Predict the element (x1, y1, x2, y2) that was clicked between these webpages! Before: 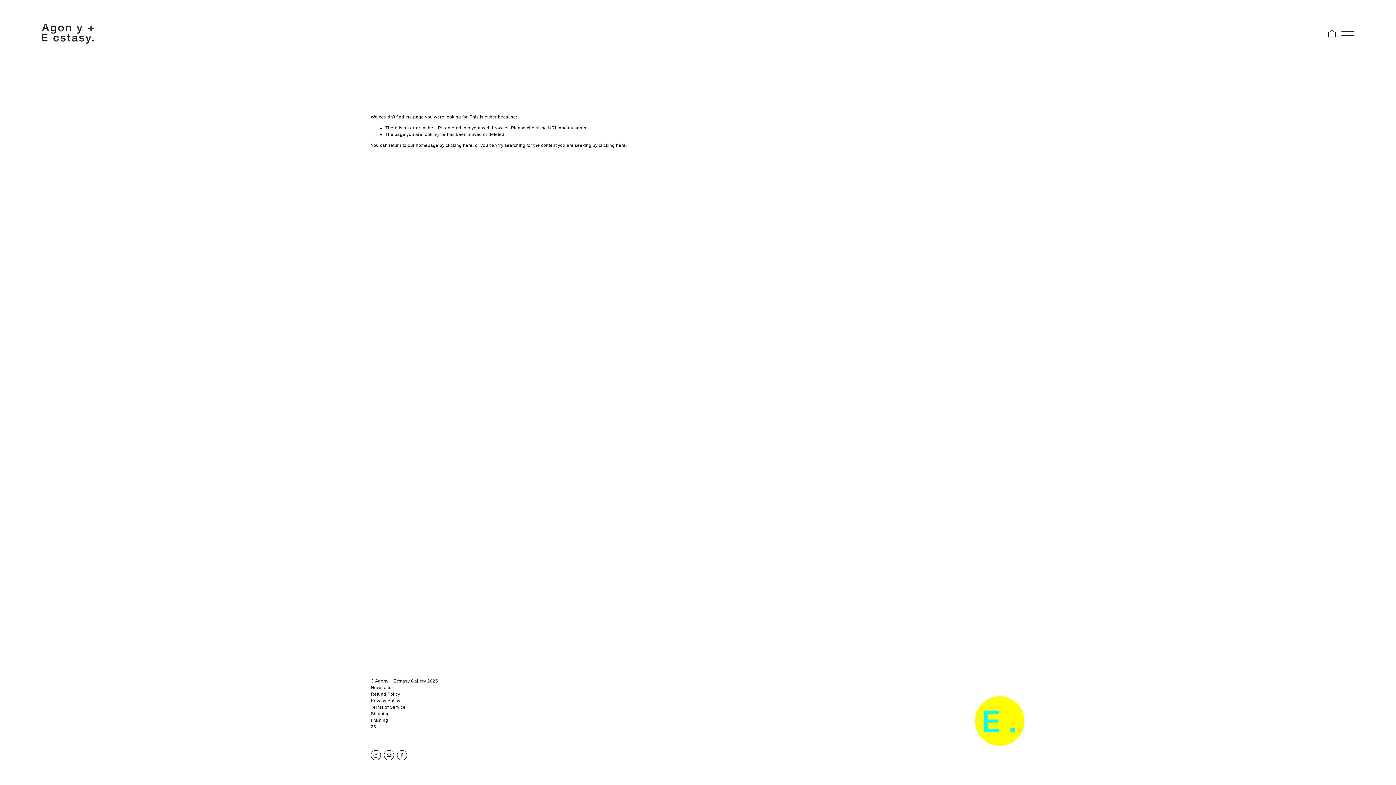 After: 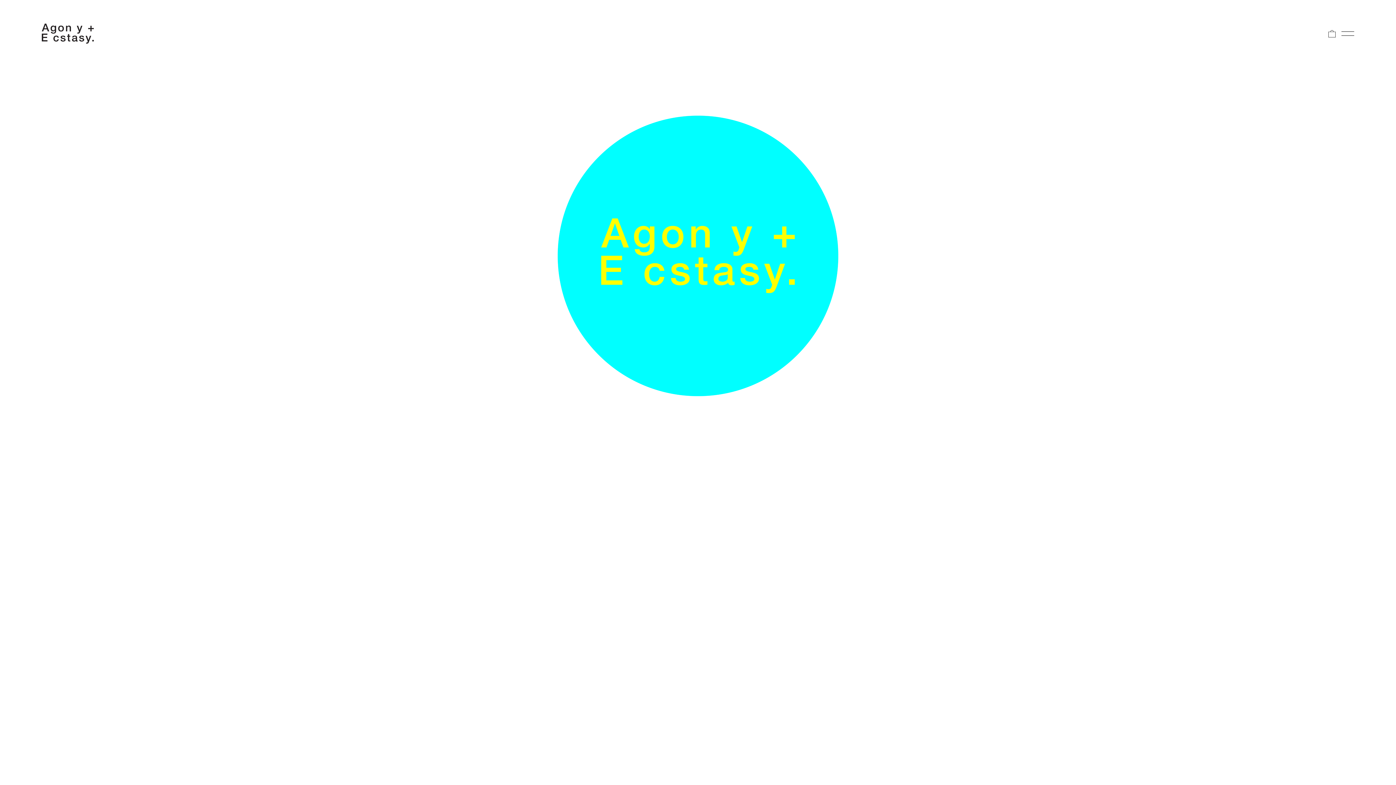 Action: bbox: (445, 142, 472, 147) label: clicking here